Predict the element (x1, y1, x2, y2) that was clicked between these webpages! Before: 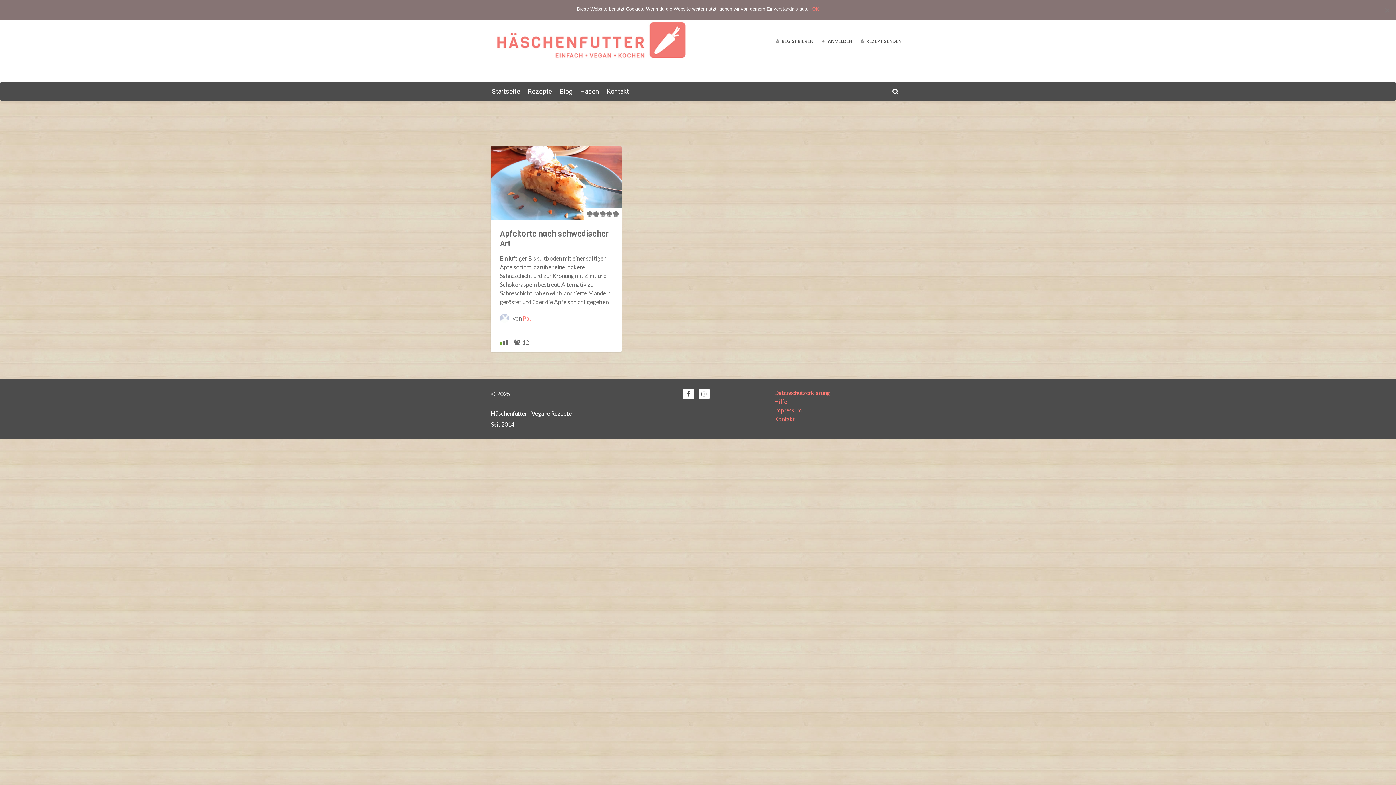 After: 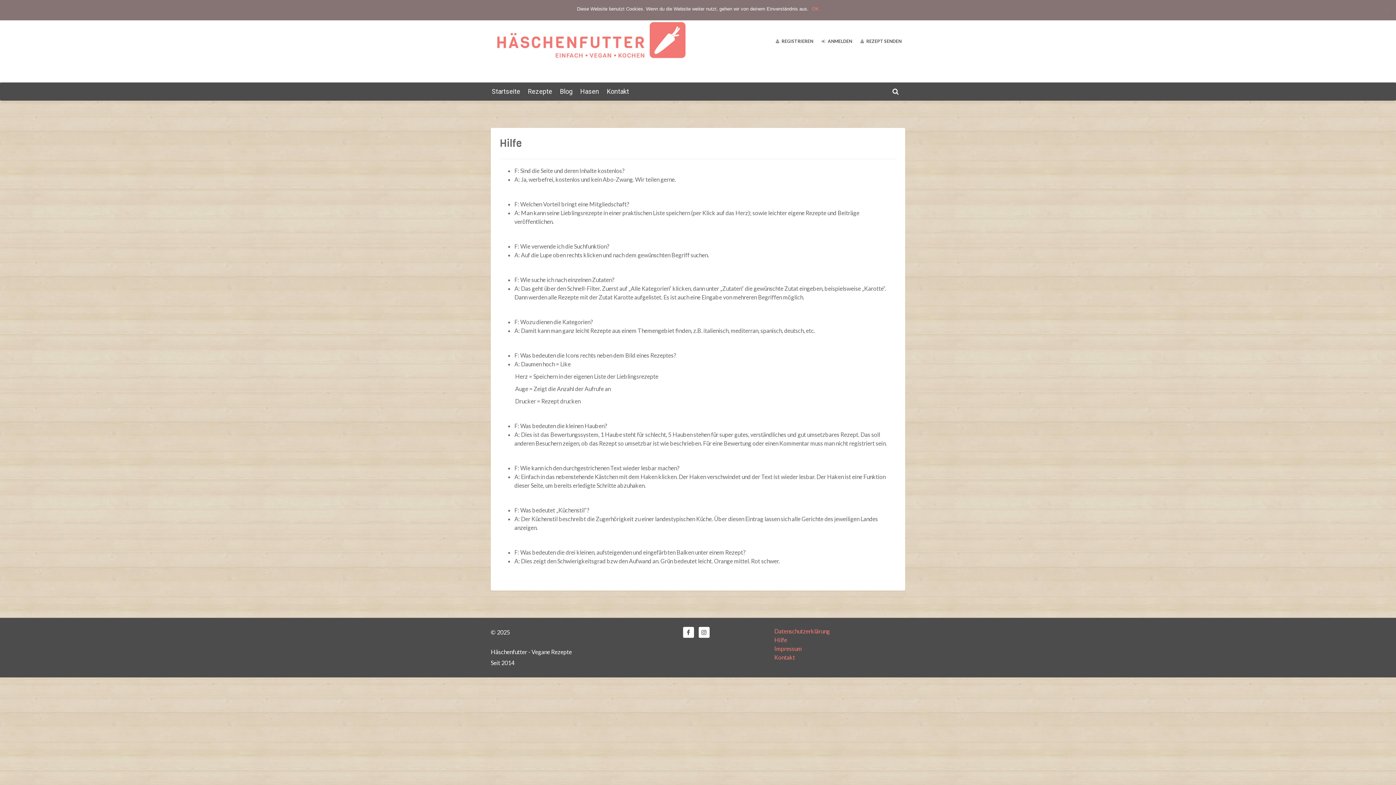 Action: label: Hilfe bbox: (774, 398, 787, 404)